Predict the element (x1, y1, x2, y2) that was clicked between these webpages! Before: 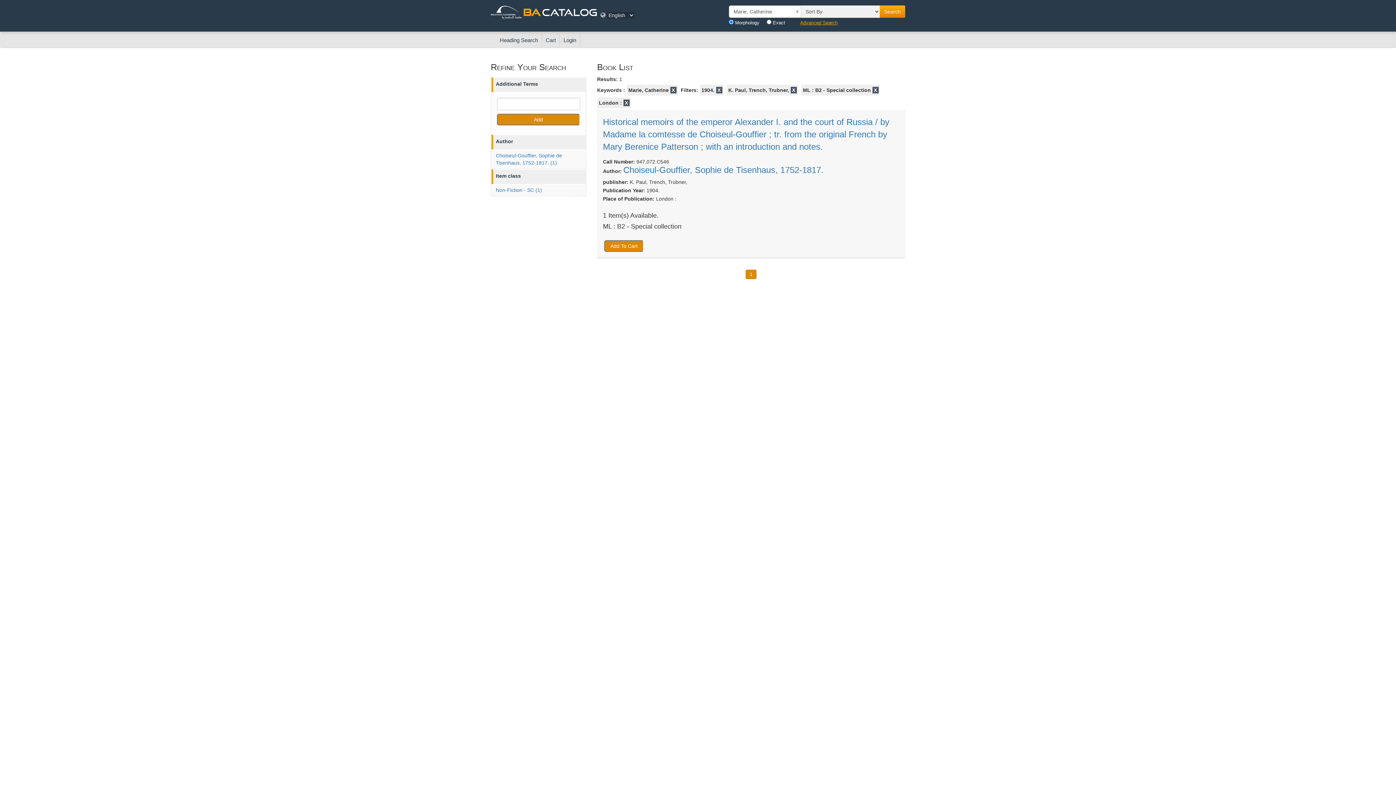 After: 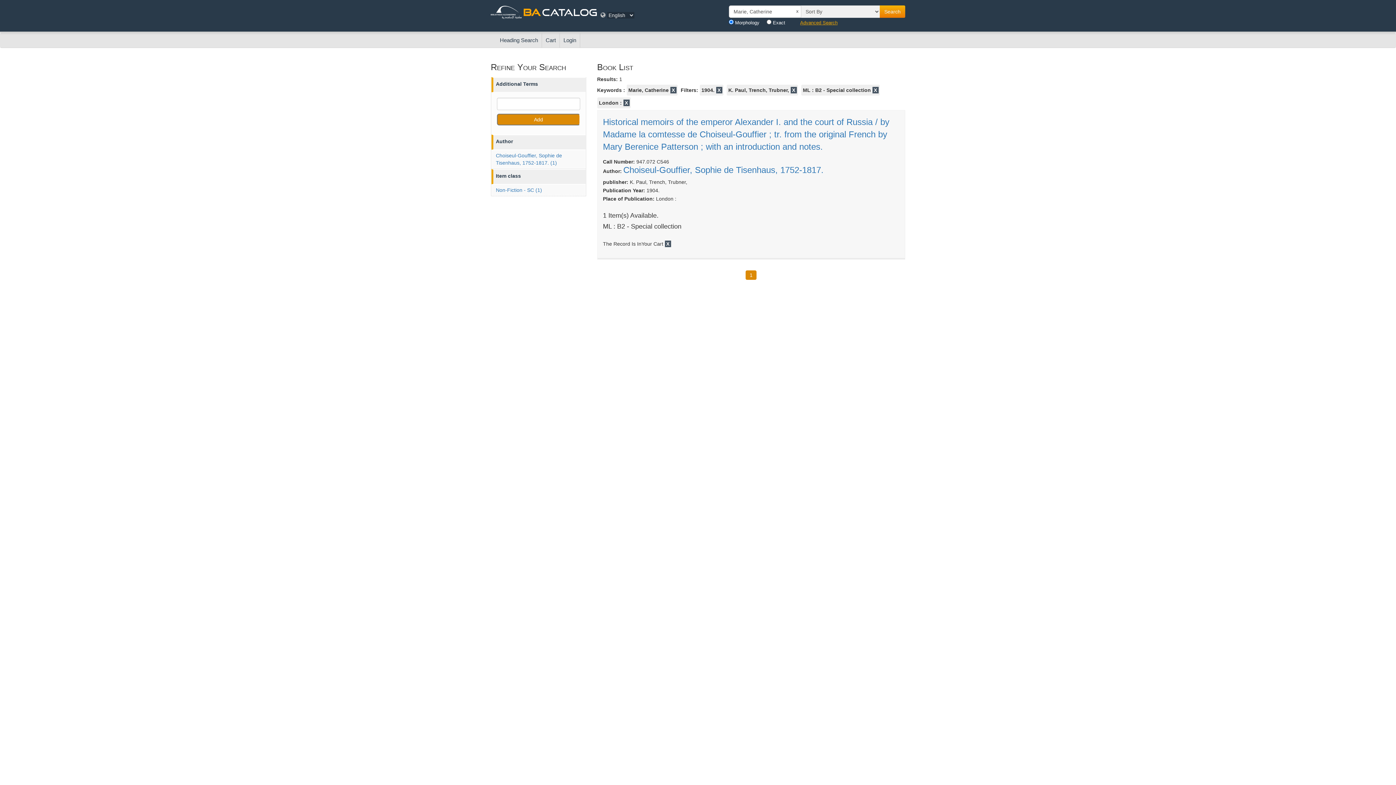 Action: label: Add To Cart bbox: (604, 240, 644, 252)